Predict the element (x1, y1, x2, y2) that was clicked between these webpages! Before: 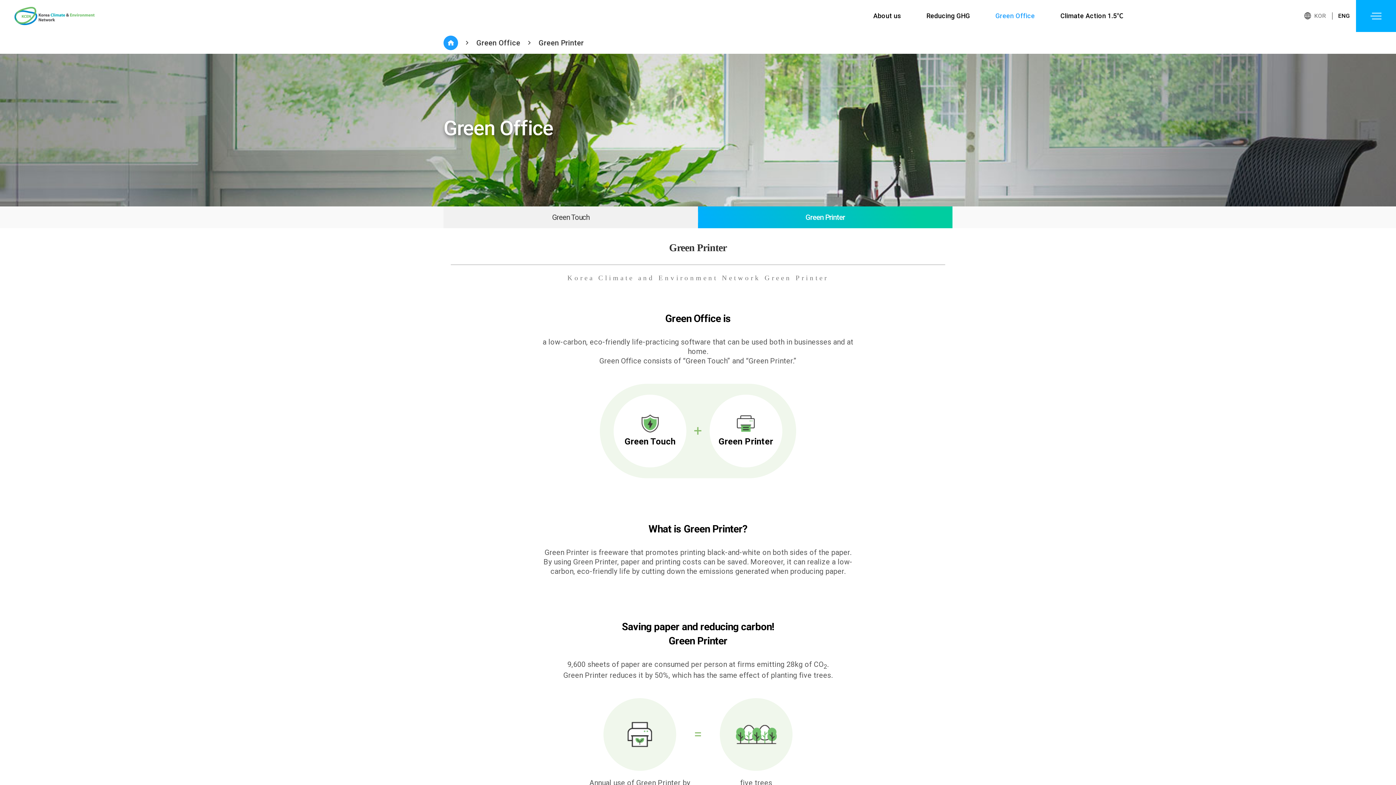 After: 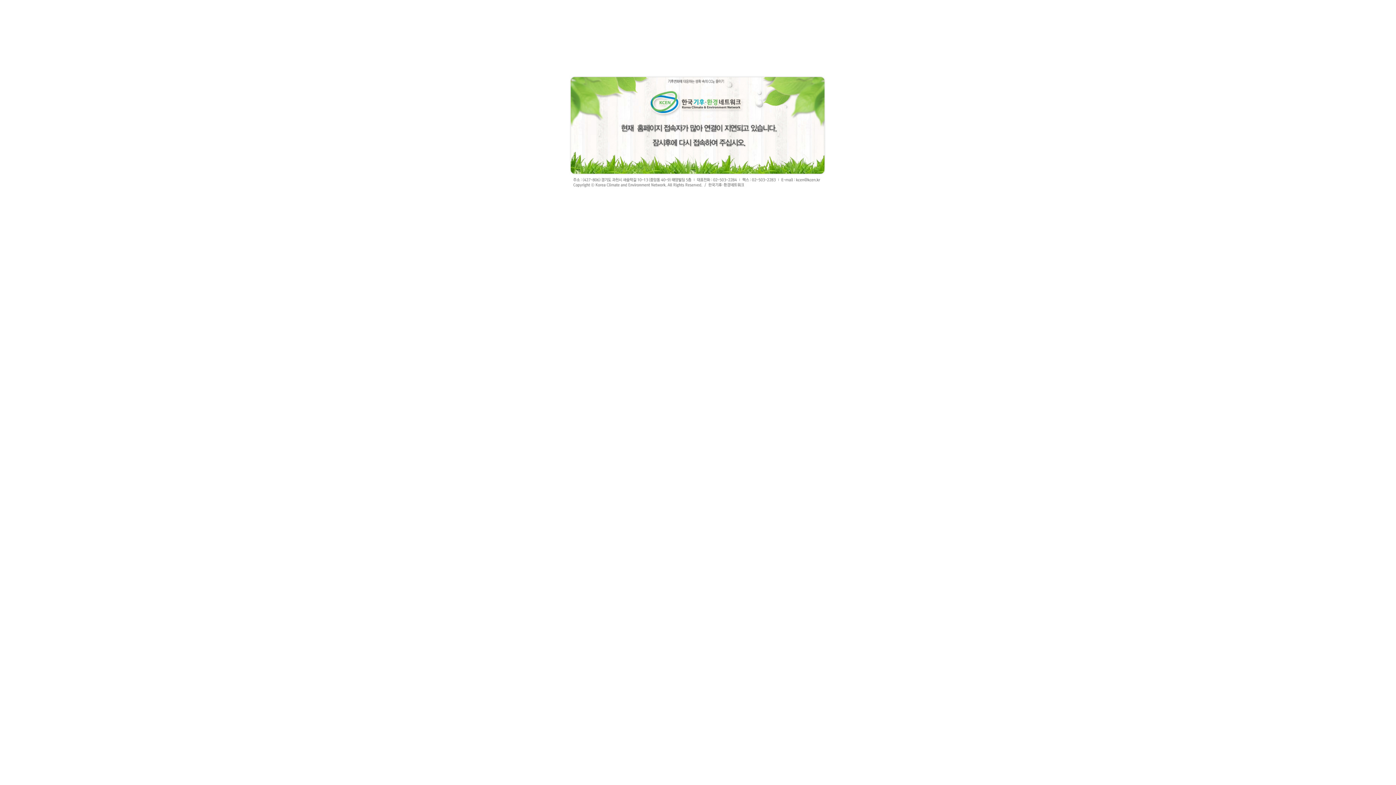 Action: bbox: (443, 35, 458, 50)